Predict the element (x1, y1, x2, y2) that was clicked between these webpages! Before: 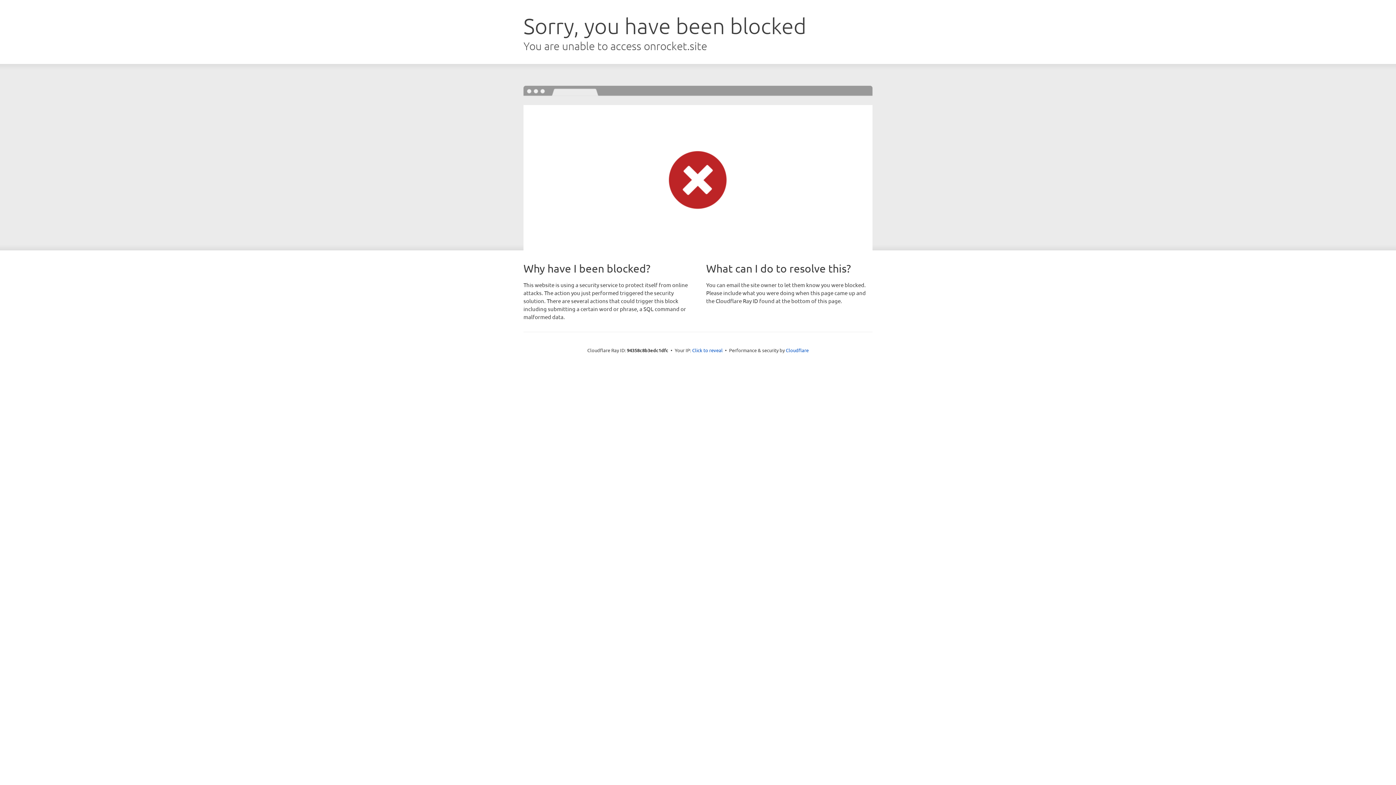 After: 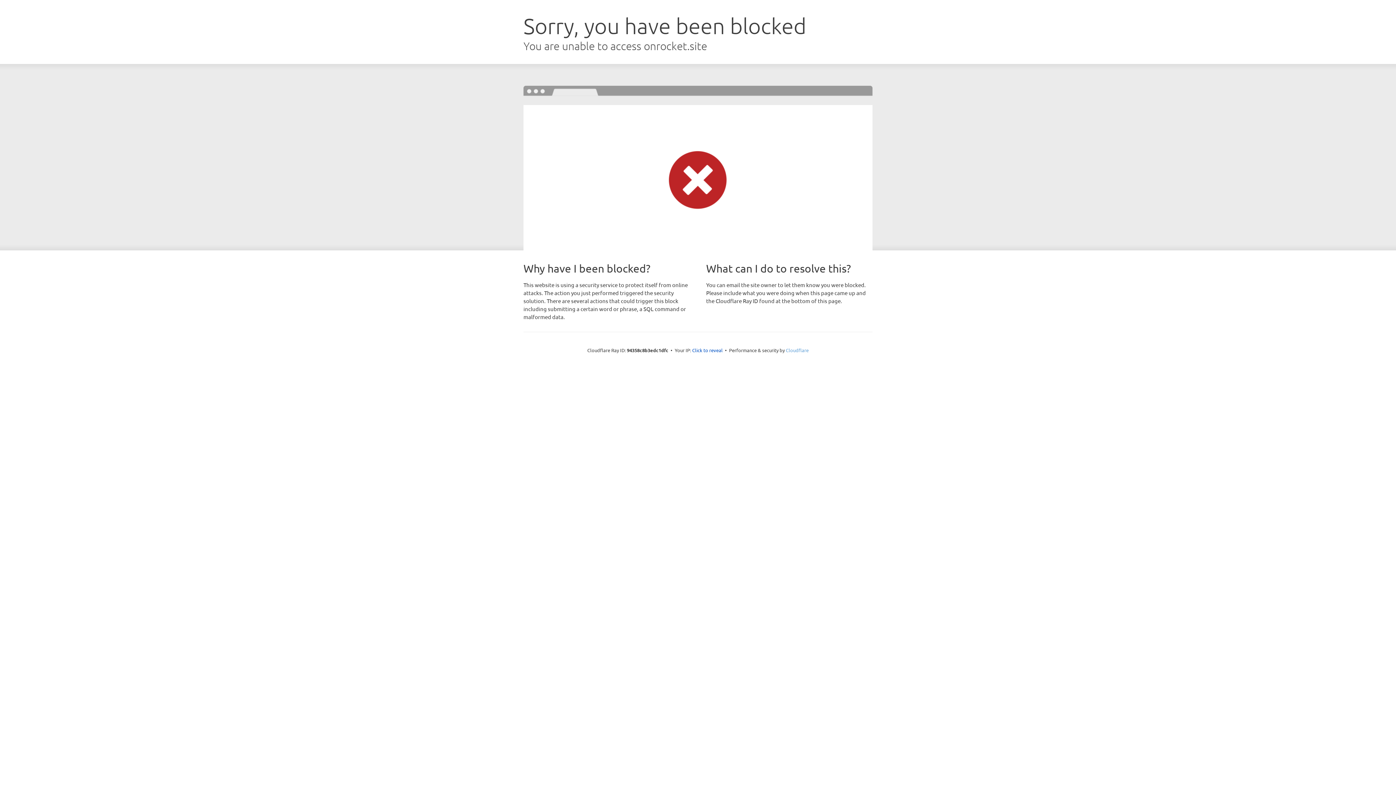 Action: label: Cloudflare bbox: (786, 347, 808, 353)